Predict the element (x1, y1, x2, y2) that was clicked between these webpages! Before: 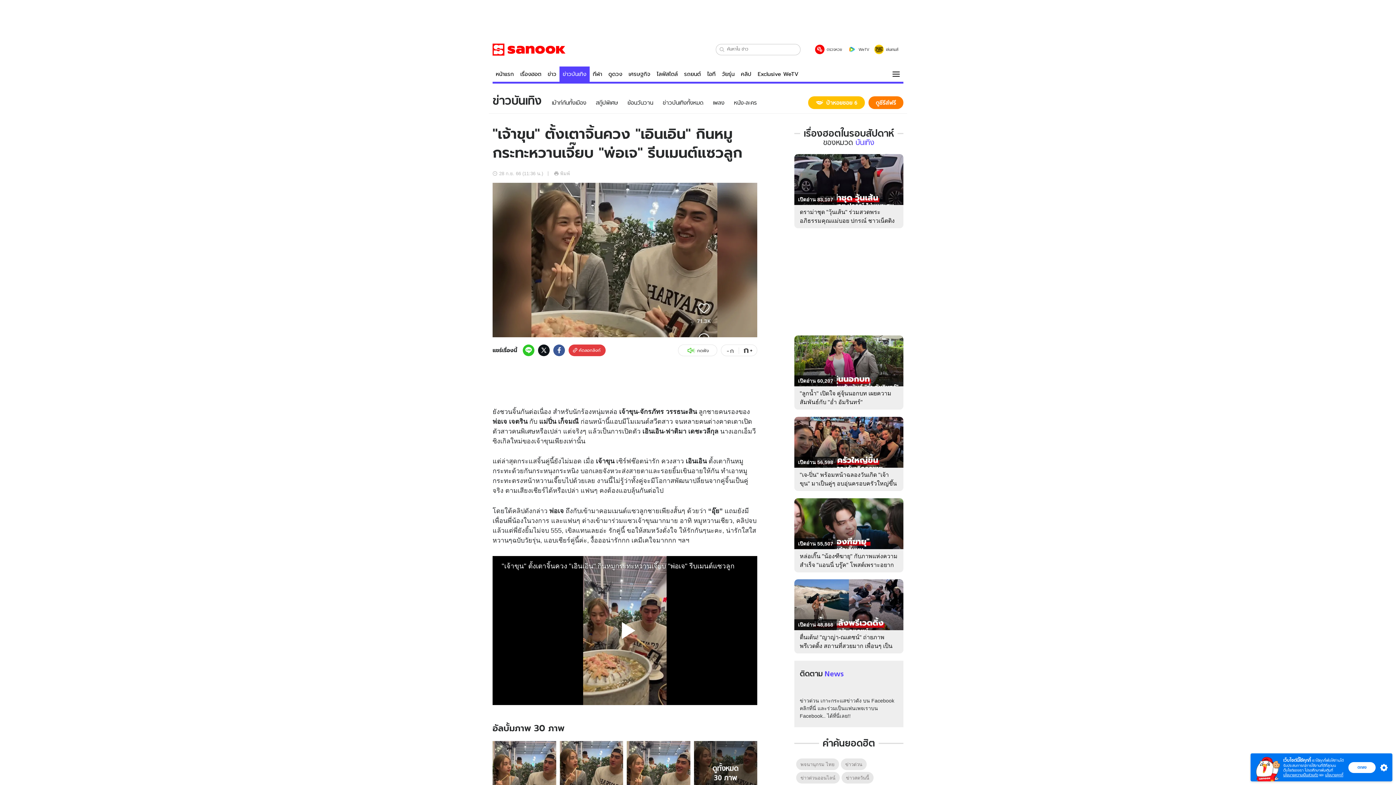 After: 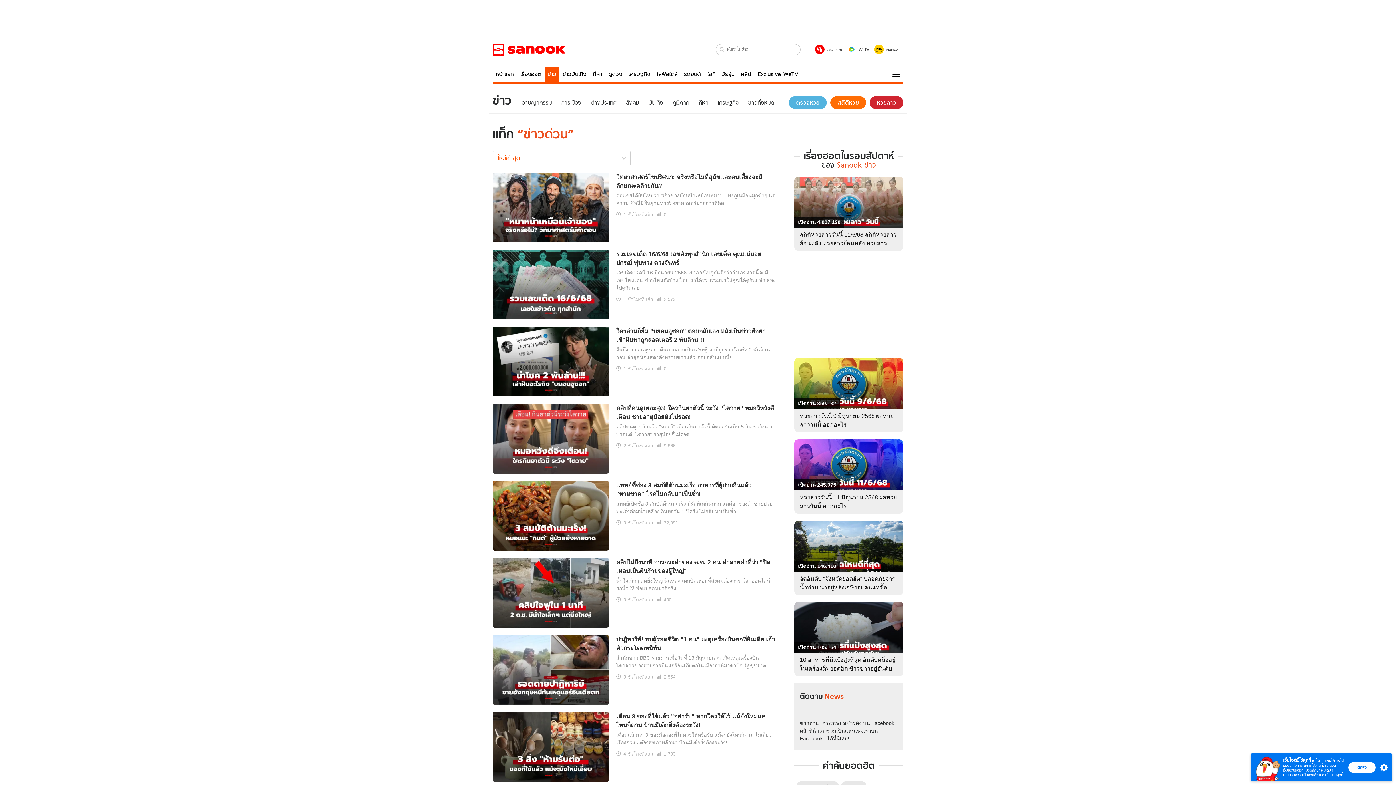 Action: bbox: (841, 758, 866, 770) label: ข่าวด่วน